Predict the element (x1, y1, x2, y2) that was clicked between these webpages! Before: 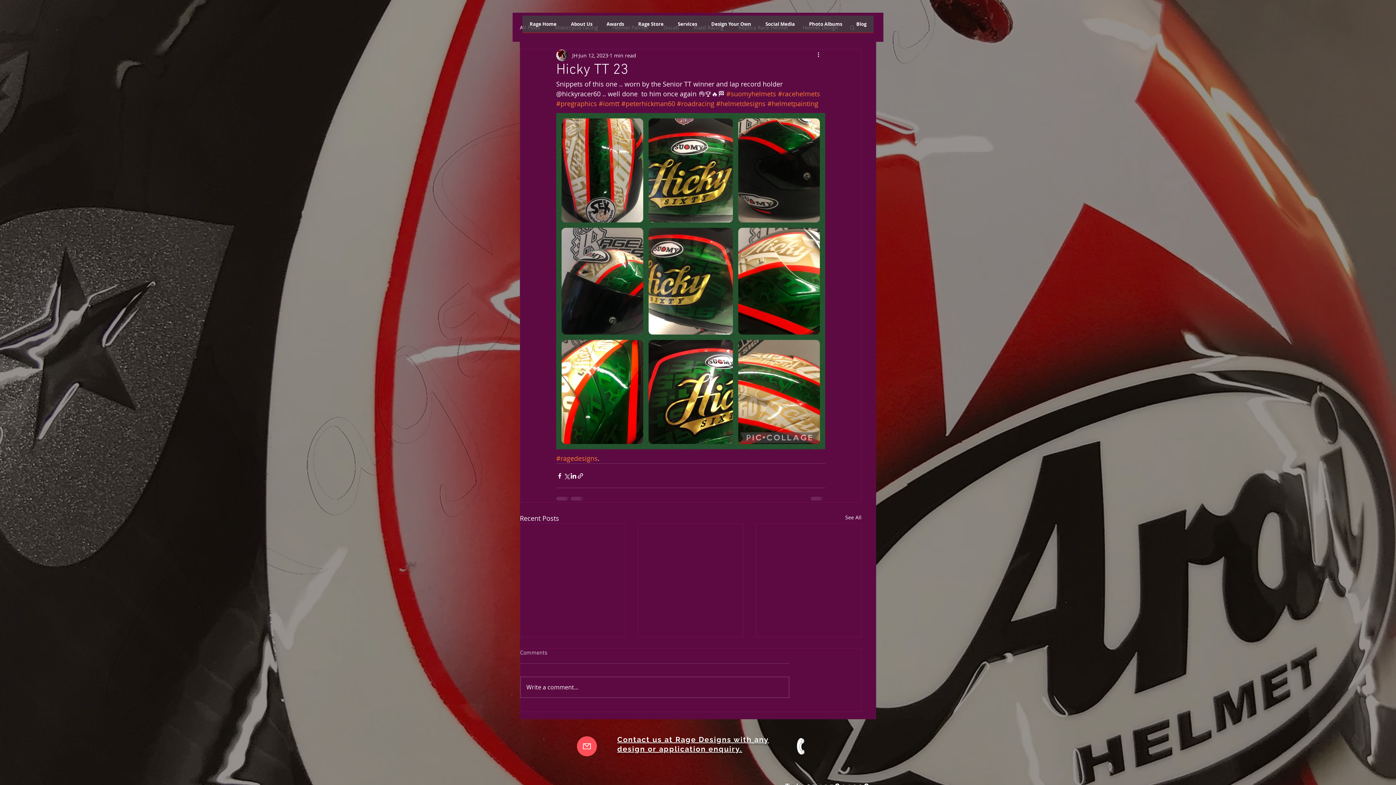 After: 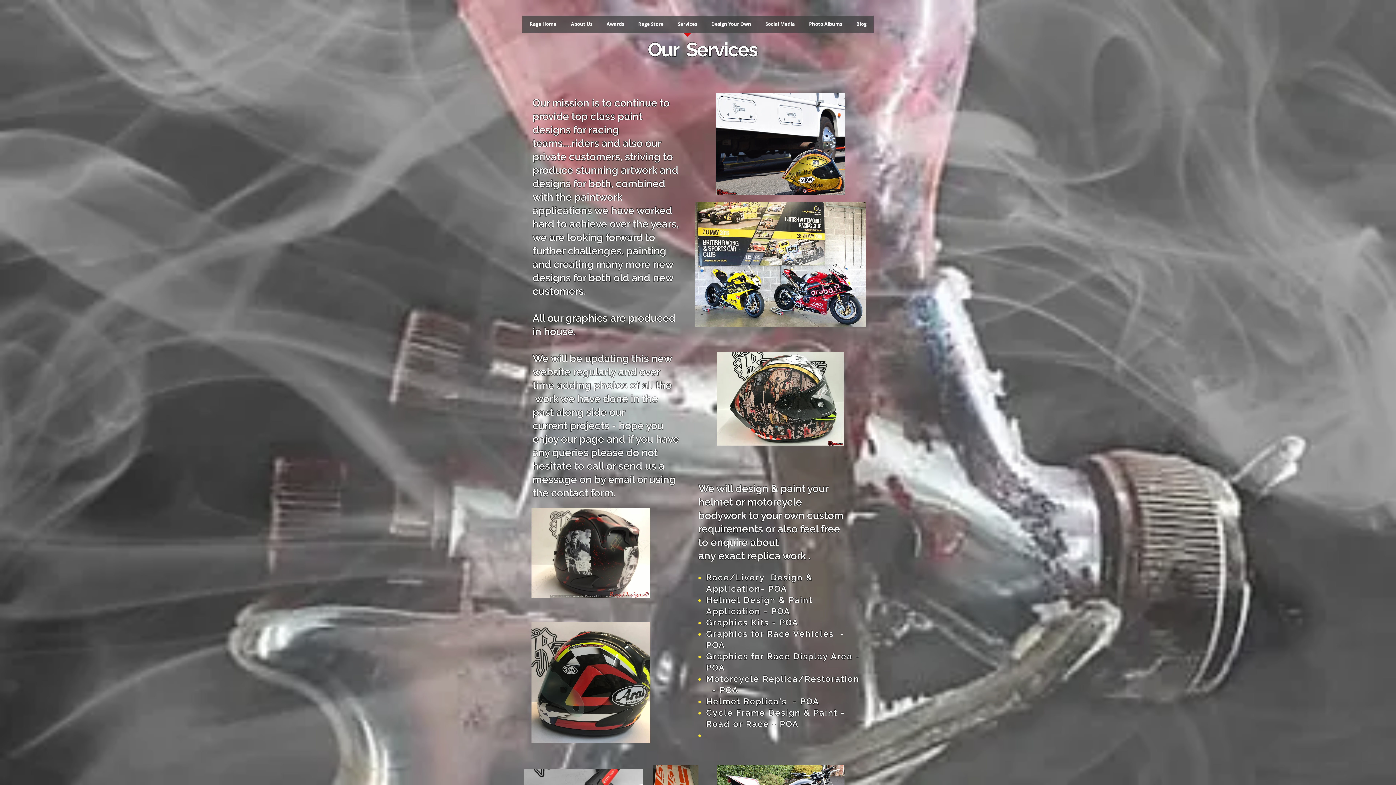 Action: bbox: (670, 15, 704, 37) label: Services